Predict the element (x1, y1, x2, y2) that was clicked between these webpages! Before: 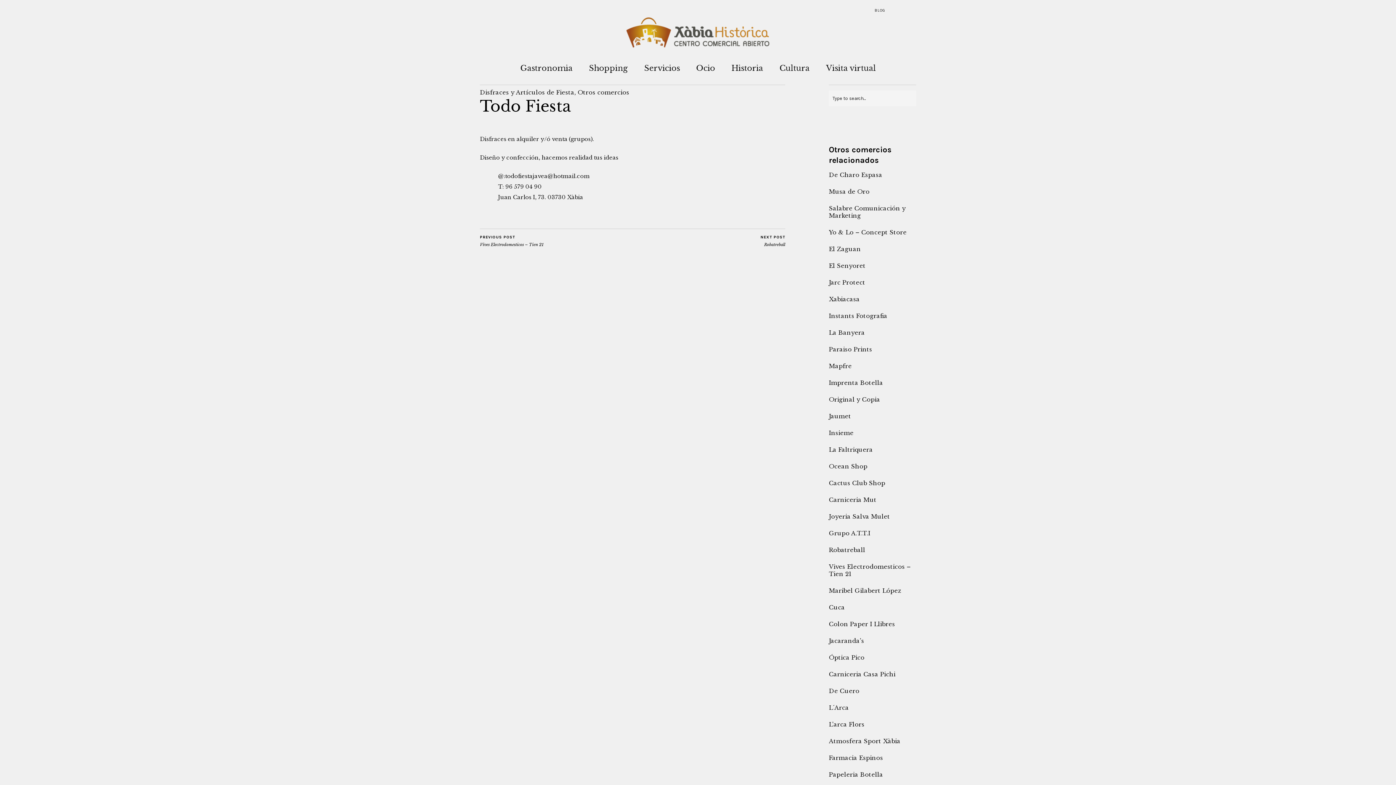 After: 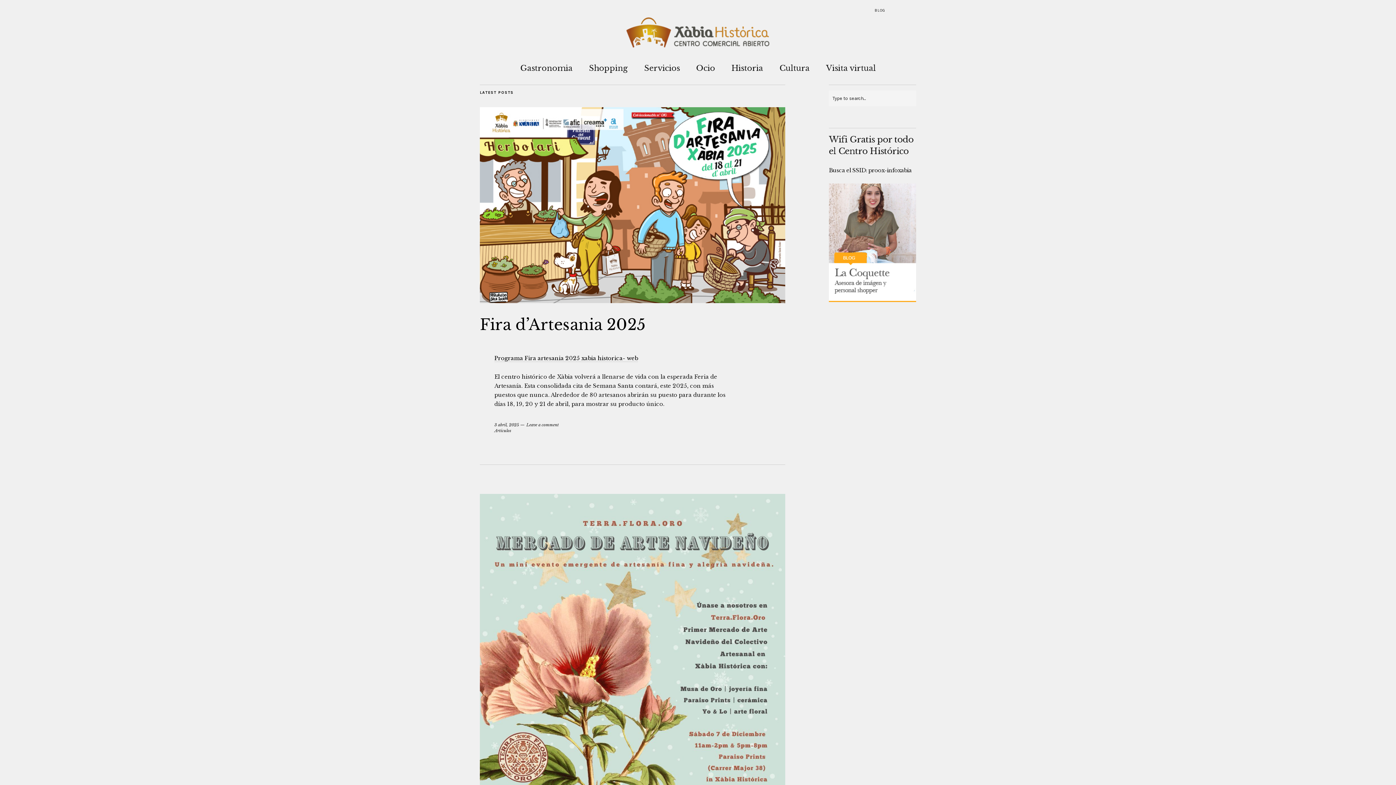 Action: label: BLOG bbox: (874, 8, 885, 12)